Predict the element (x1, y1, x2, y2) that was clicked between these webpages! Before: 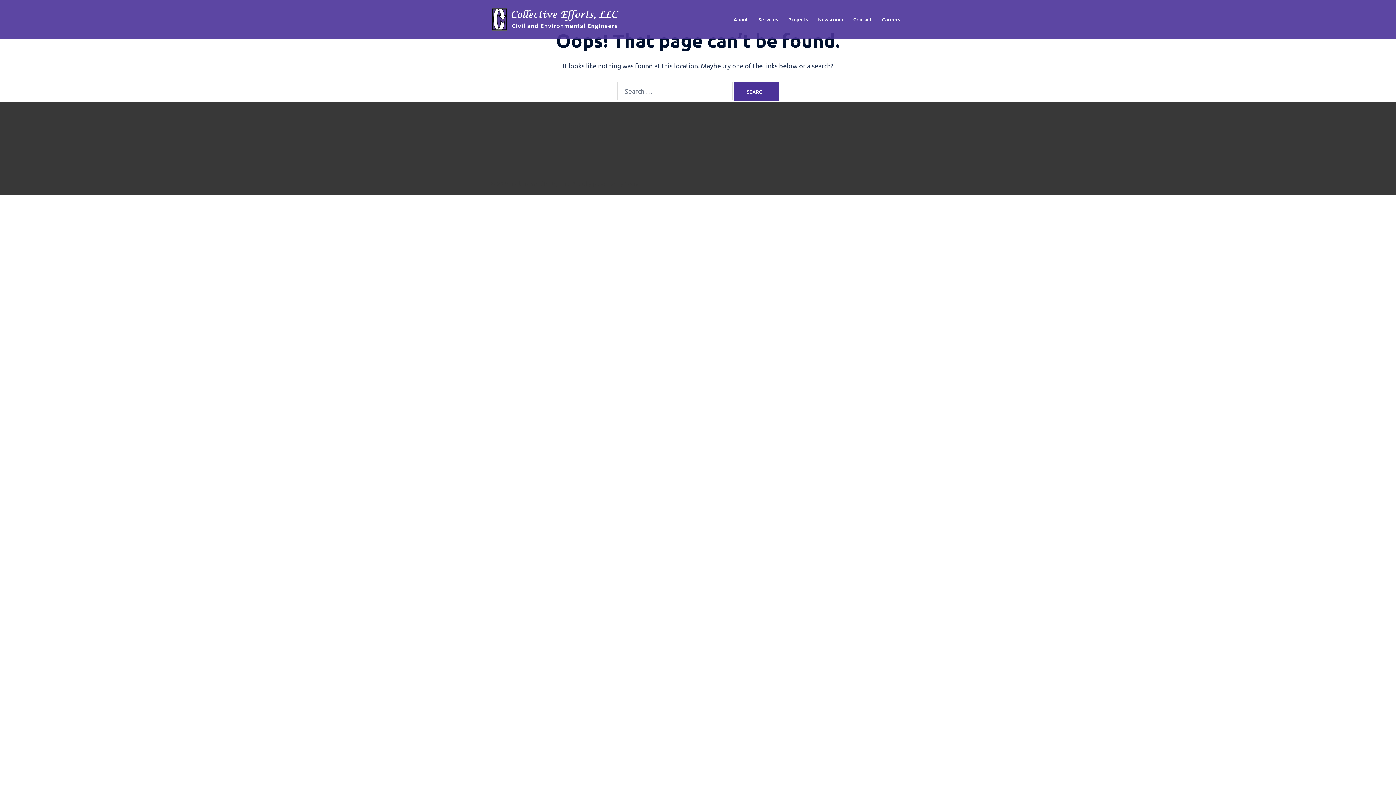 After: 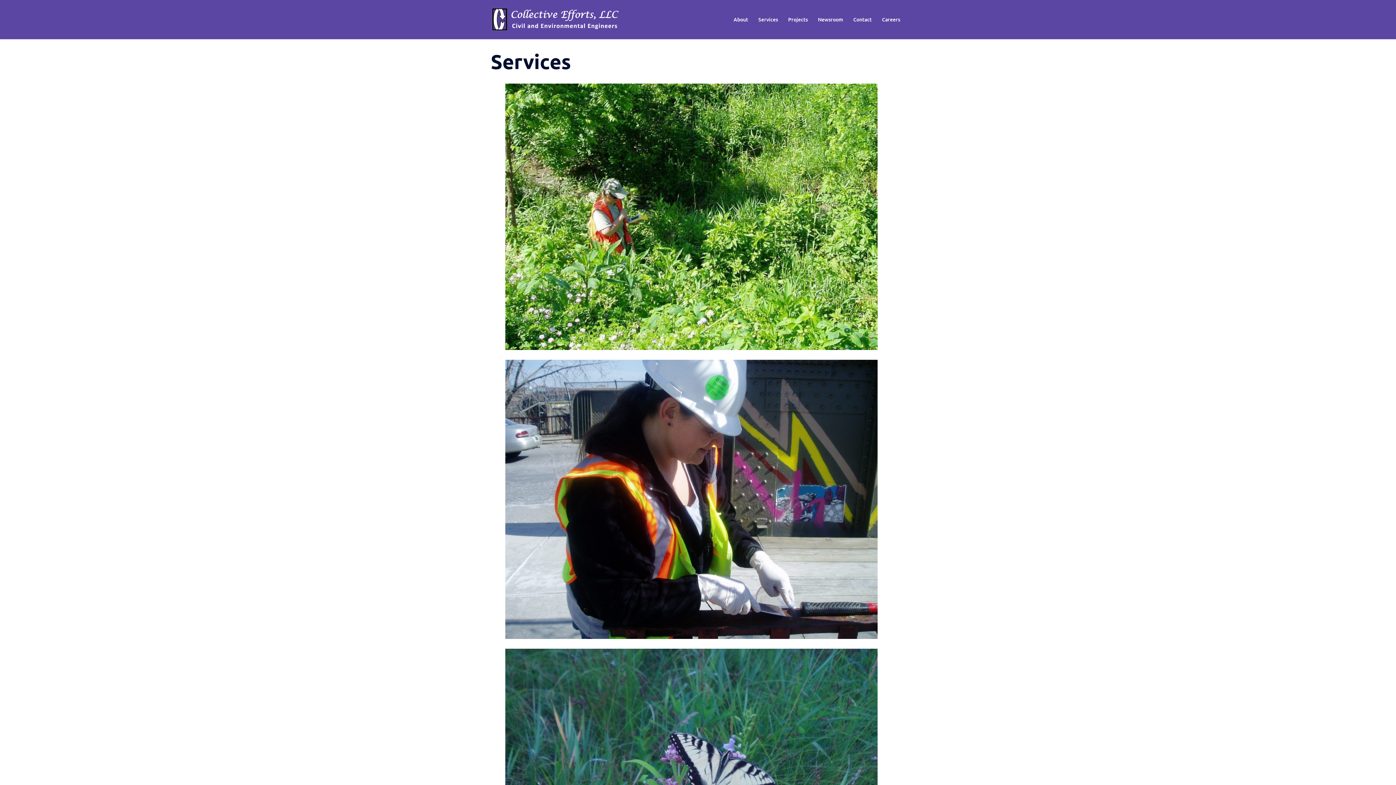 Action: label: Services bbox: (758, 15, 778, 23)